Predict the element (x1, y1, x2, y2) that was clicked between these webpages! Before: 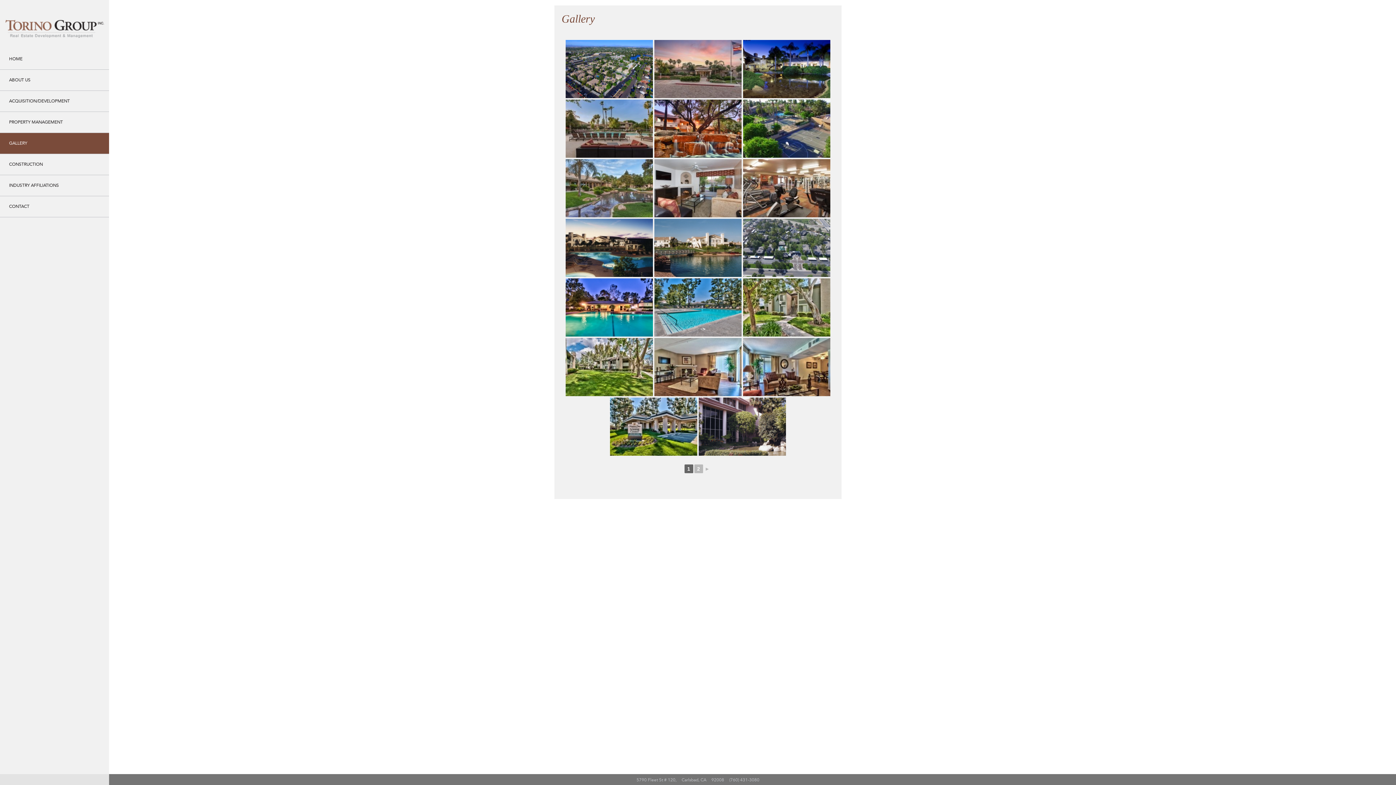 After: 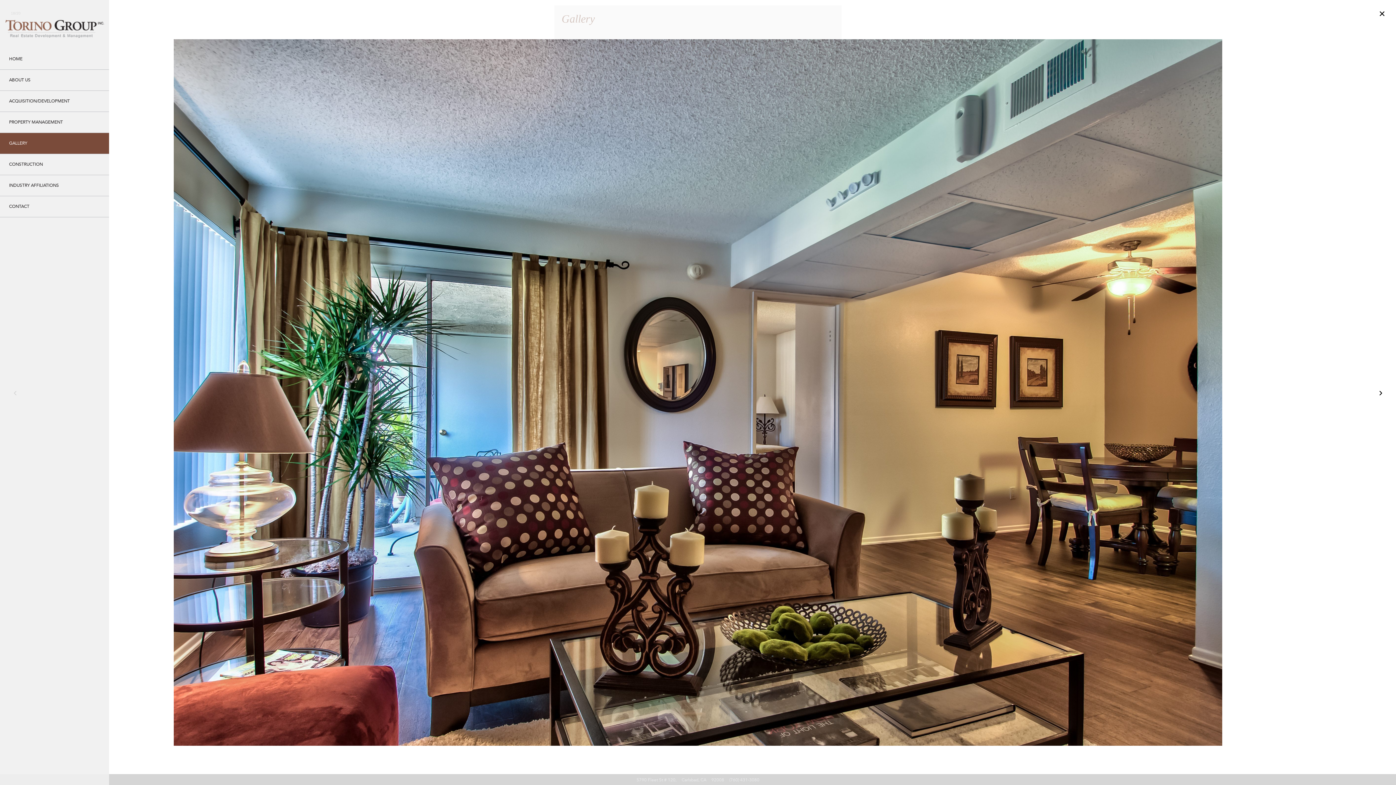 Action: bbox: (743, 338, 830, 396)